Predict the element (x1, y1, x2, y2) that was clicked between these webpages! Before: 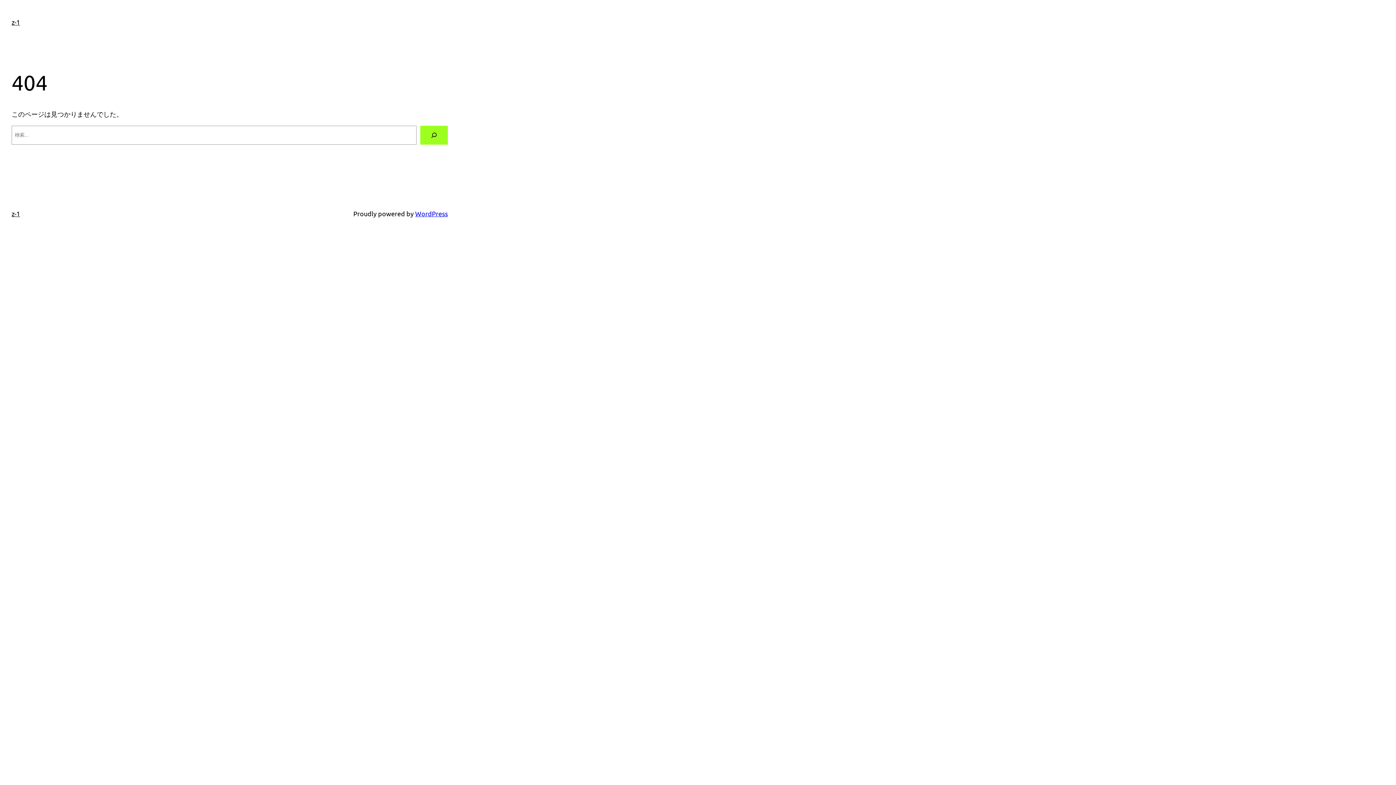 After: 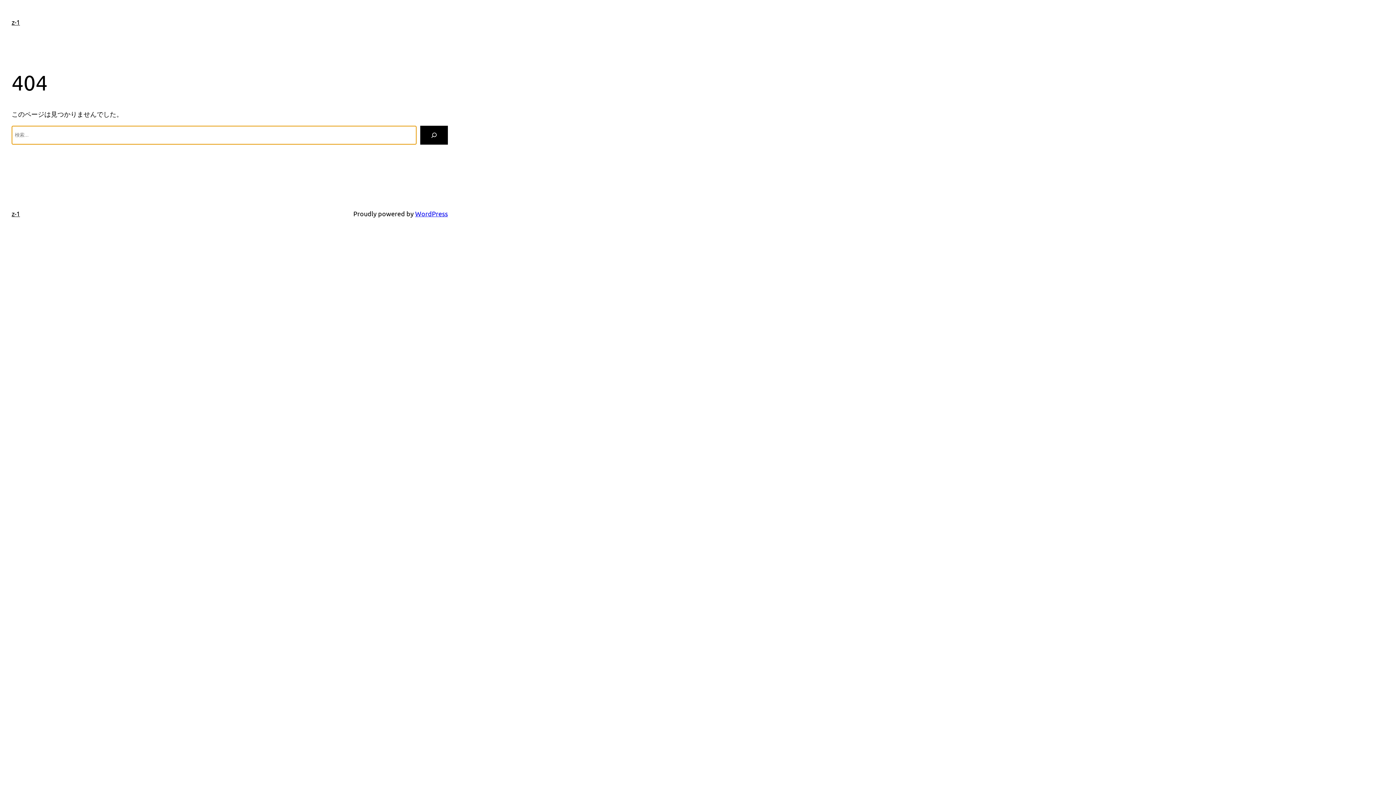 Action: label: 検索 bbox: (420, 125, 448, 144)